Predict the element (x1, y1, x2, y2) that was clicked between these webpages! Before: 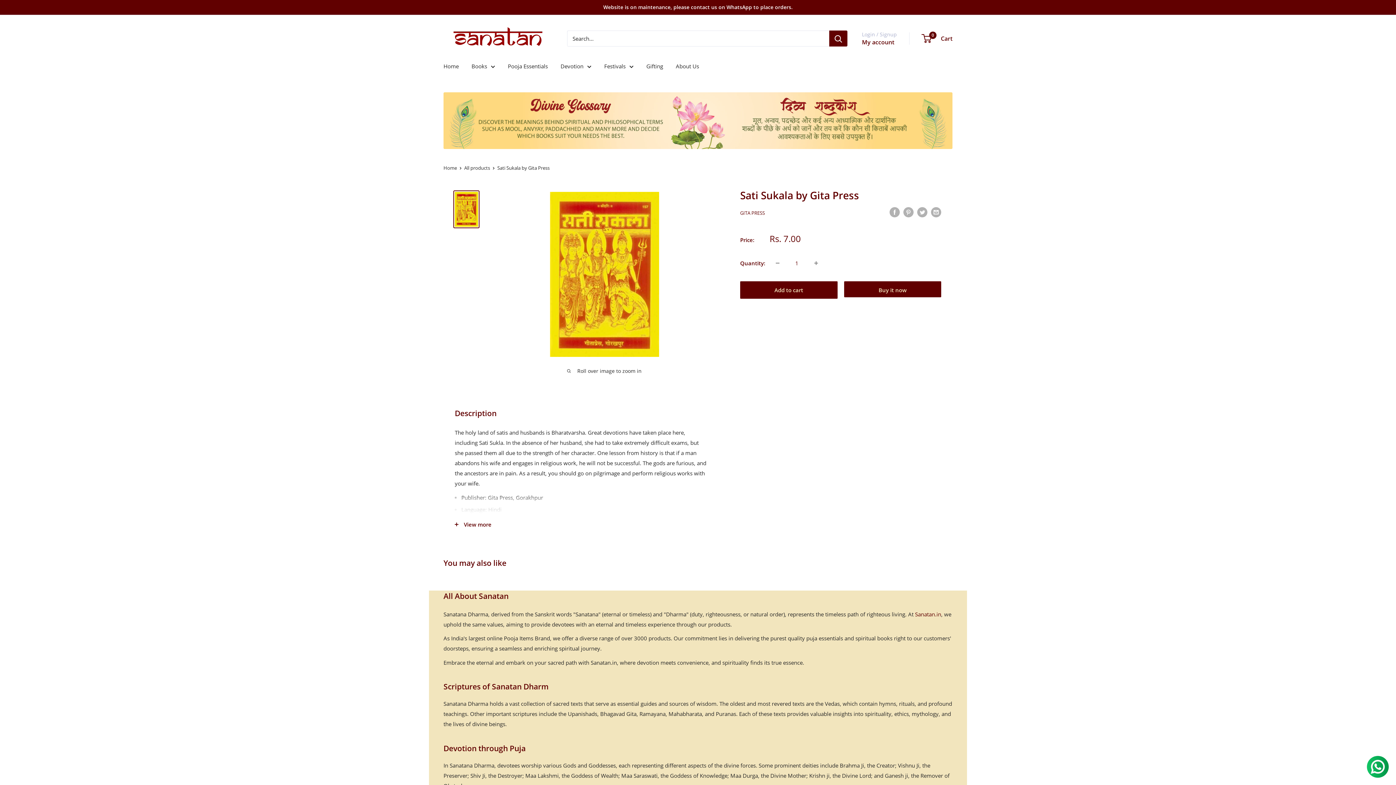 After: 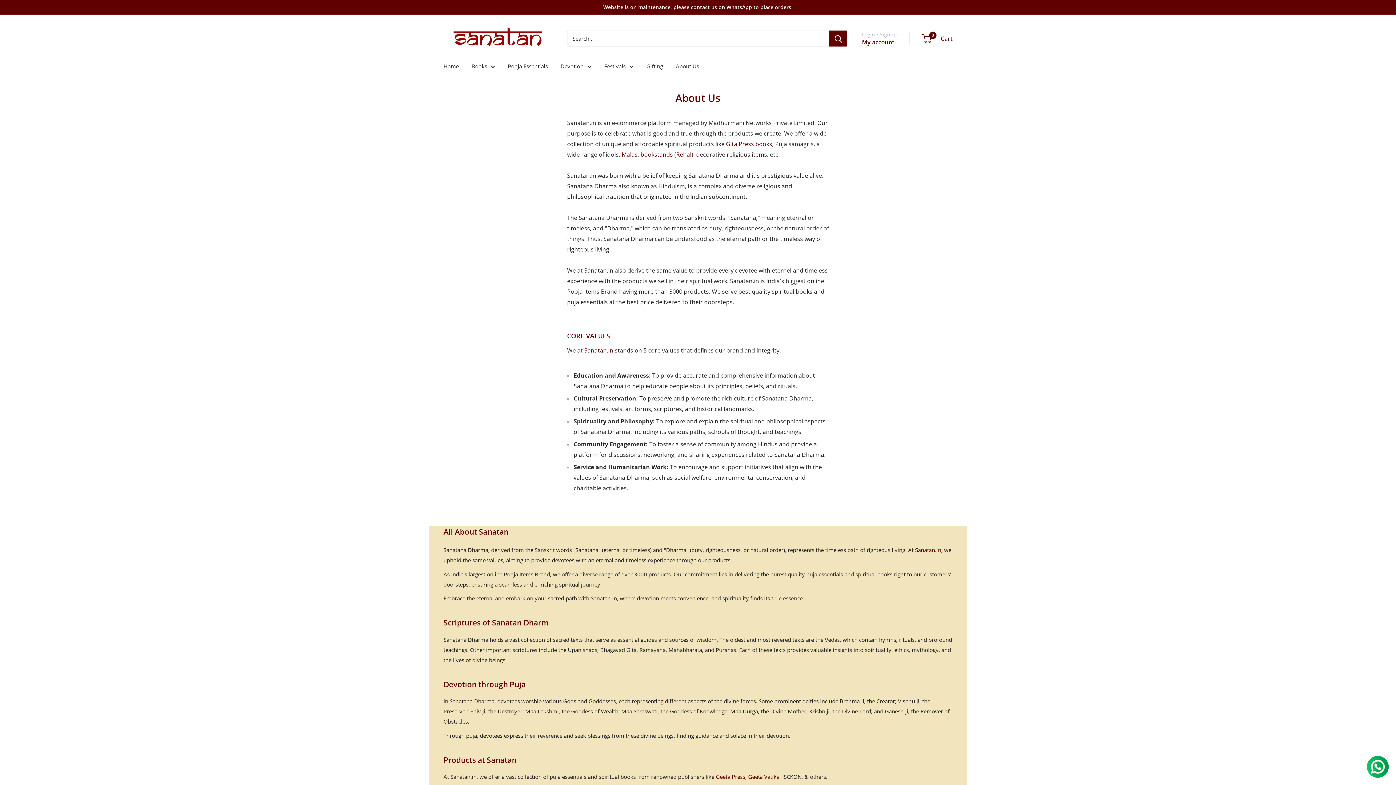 Action: label: About Us bbox: (676, 61, 699, 71)